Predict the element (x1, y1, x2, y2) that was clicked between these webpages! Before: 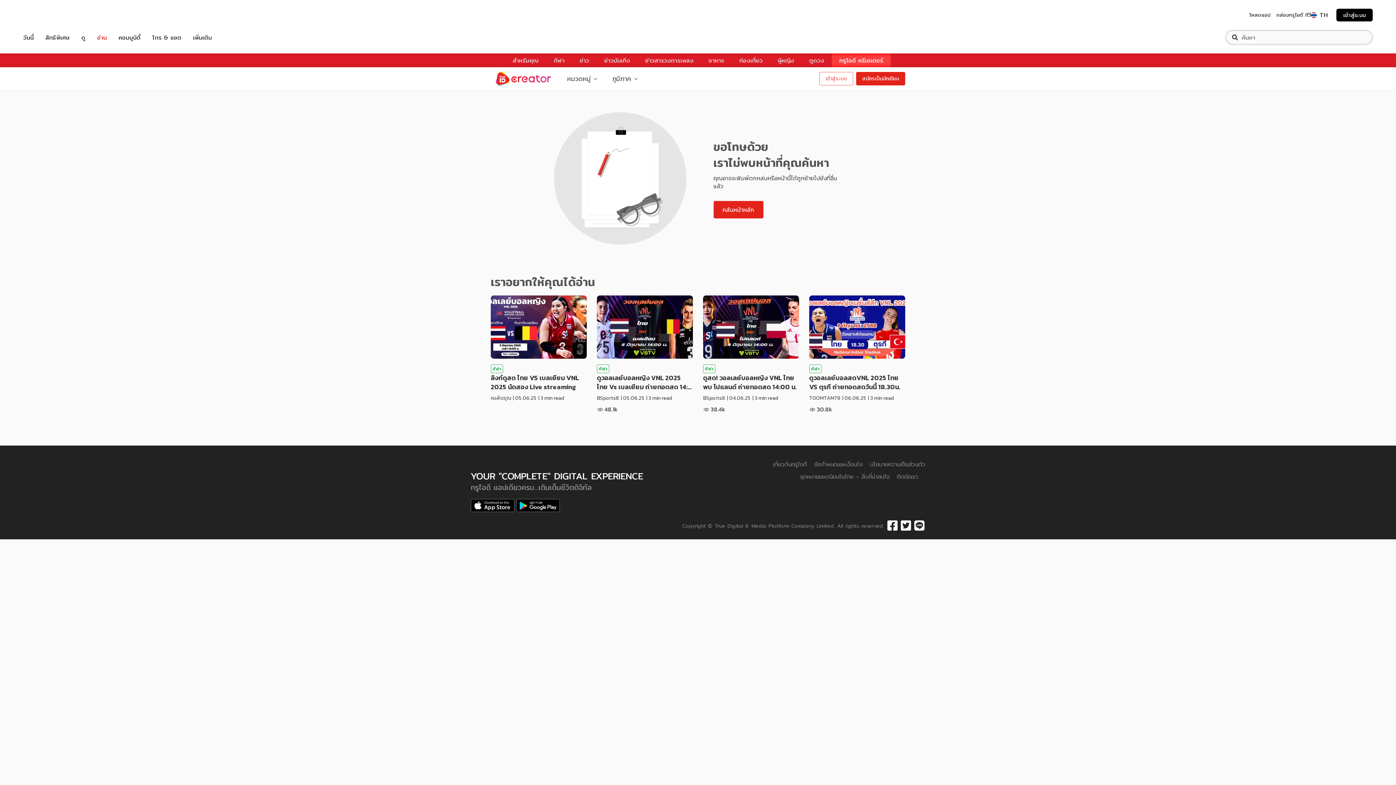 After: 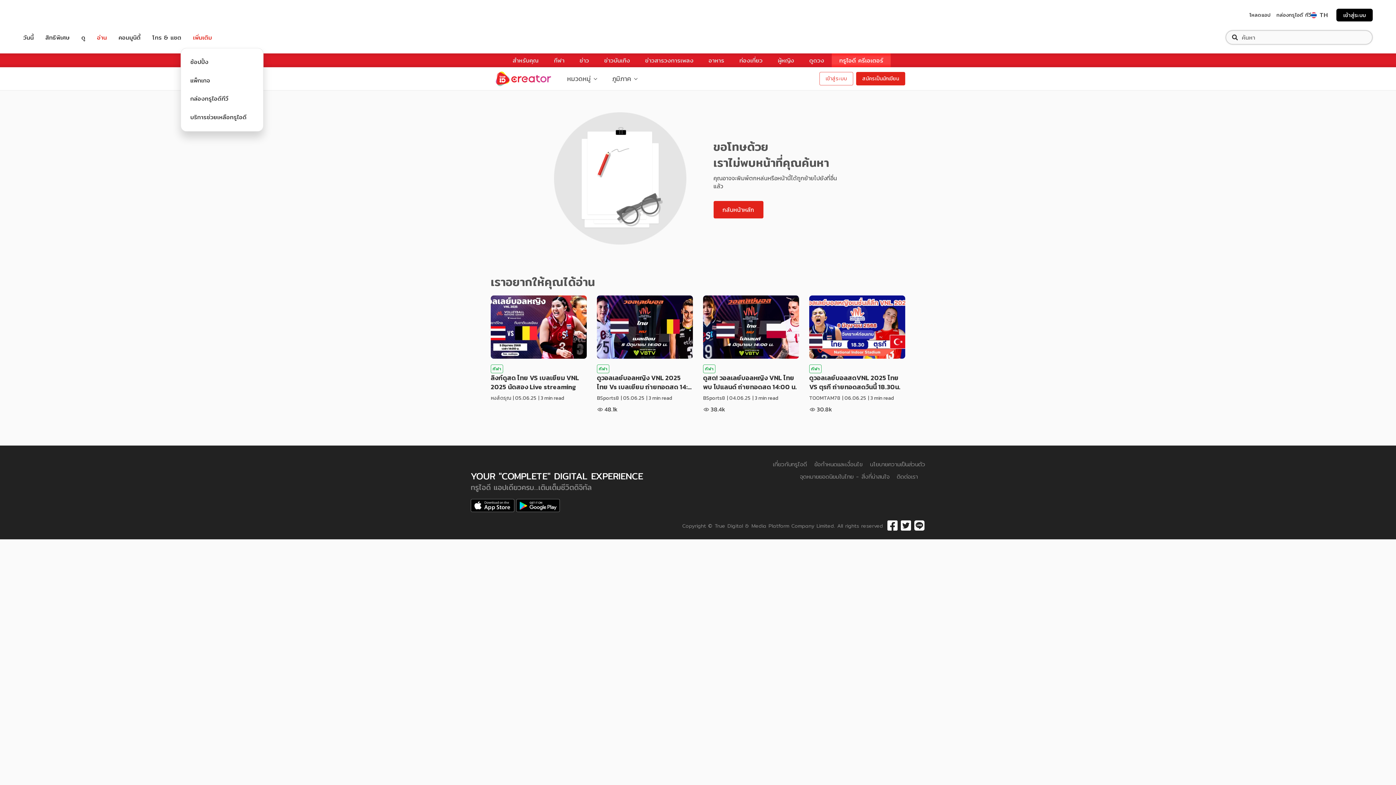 Action: label: เพิ่มเติม bbox: (193, 32, 212, 42)